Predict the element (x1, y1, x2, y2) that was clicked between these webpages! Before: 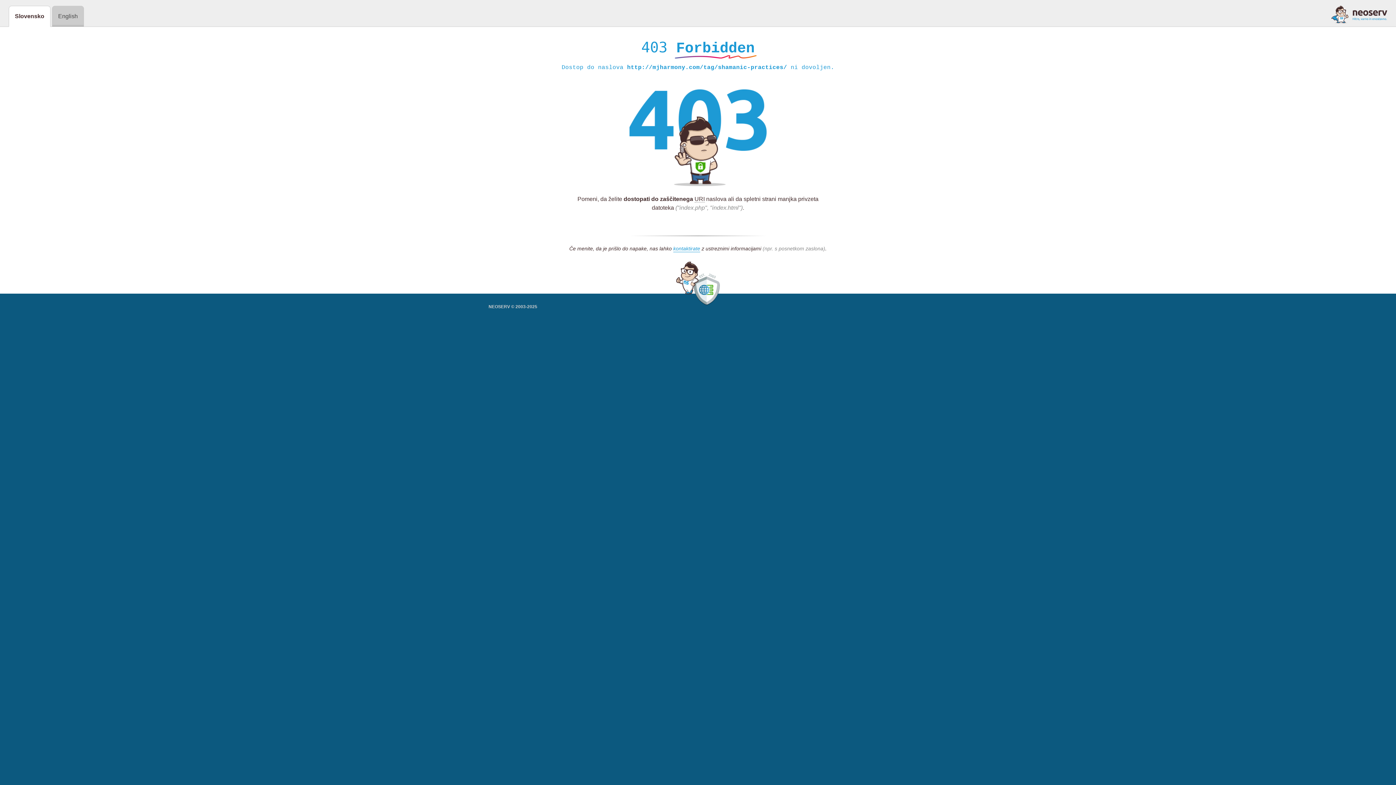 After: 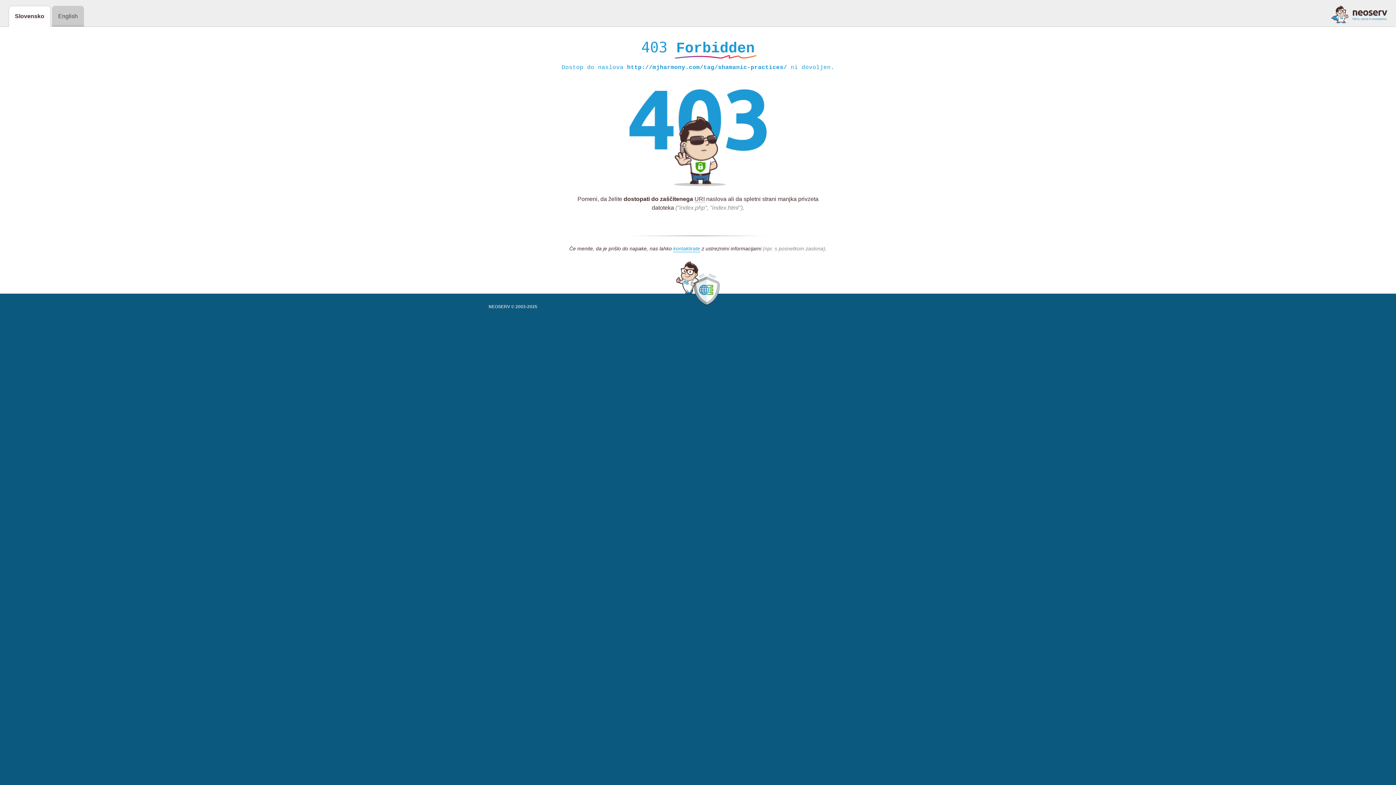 Action: bbox: (1331, 5, 1387, 23)